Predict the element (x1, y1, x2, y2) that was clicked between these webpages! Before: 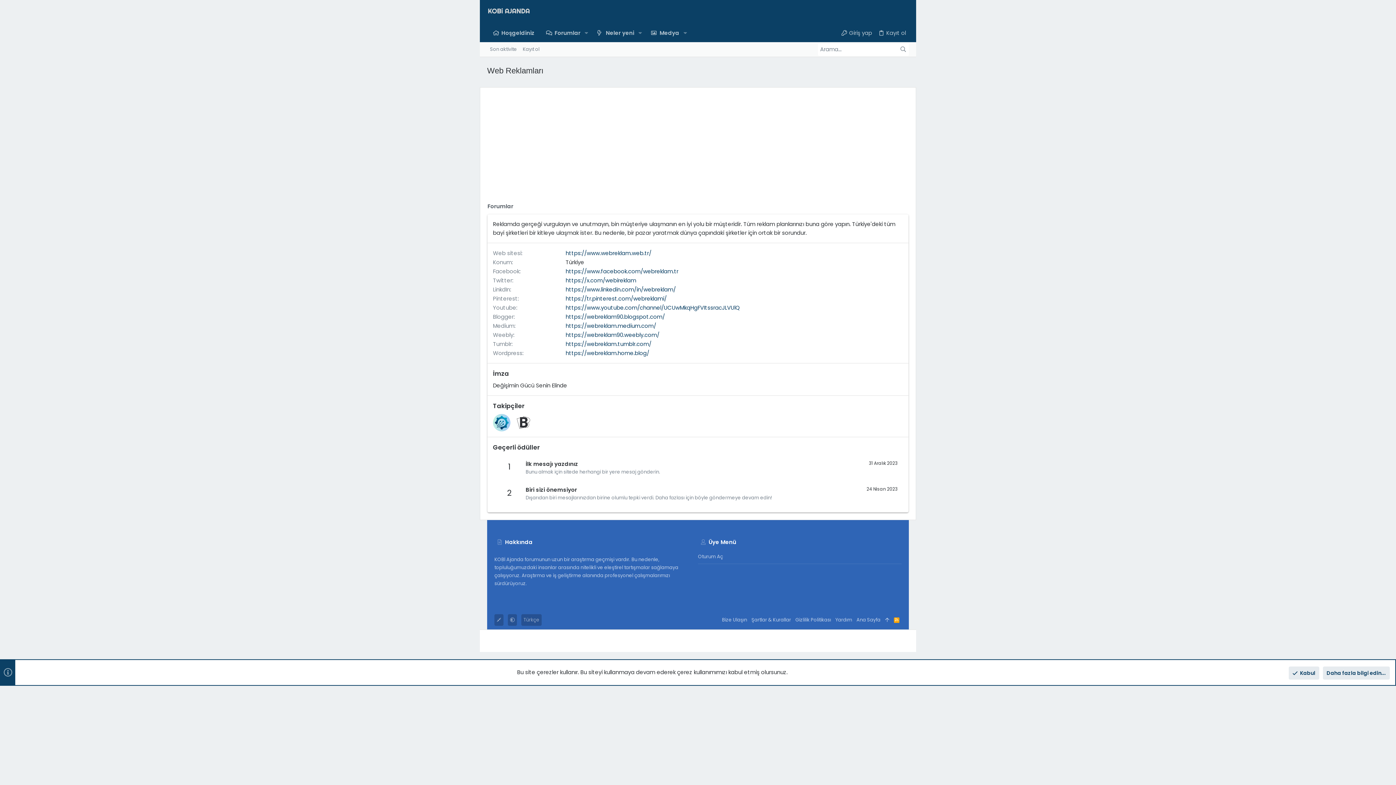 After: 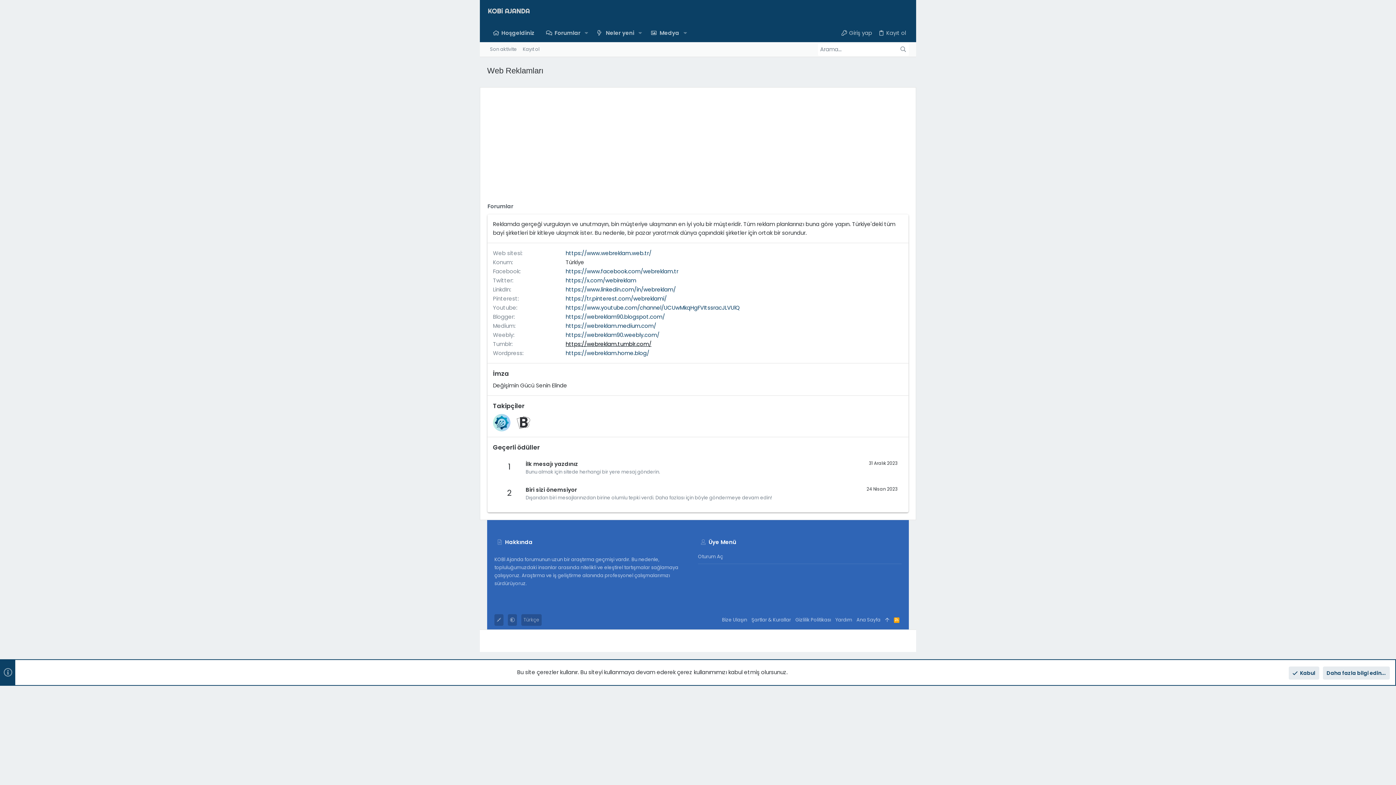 Action: bbox: (565, 340, 651, 347) label: https://webreklam.tumblr.com/